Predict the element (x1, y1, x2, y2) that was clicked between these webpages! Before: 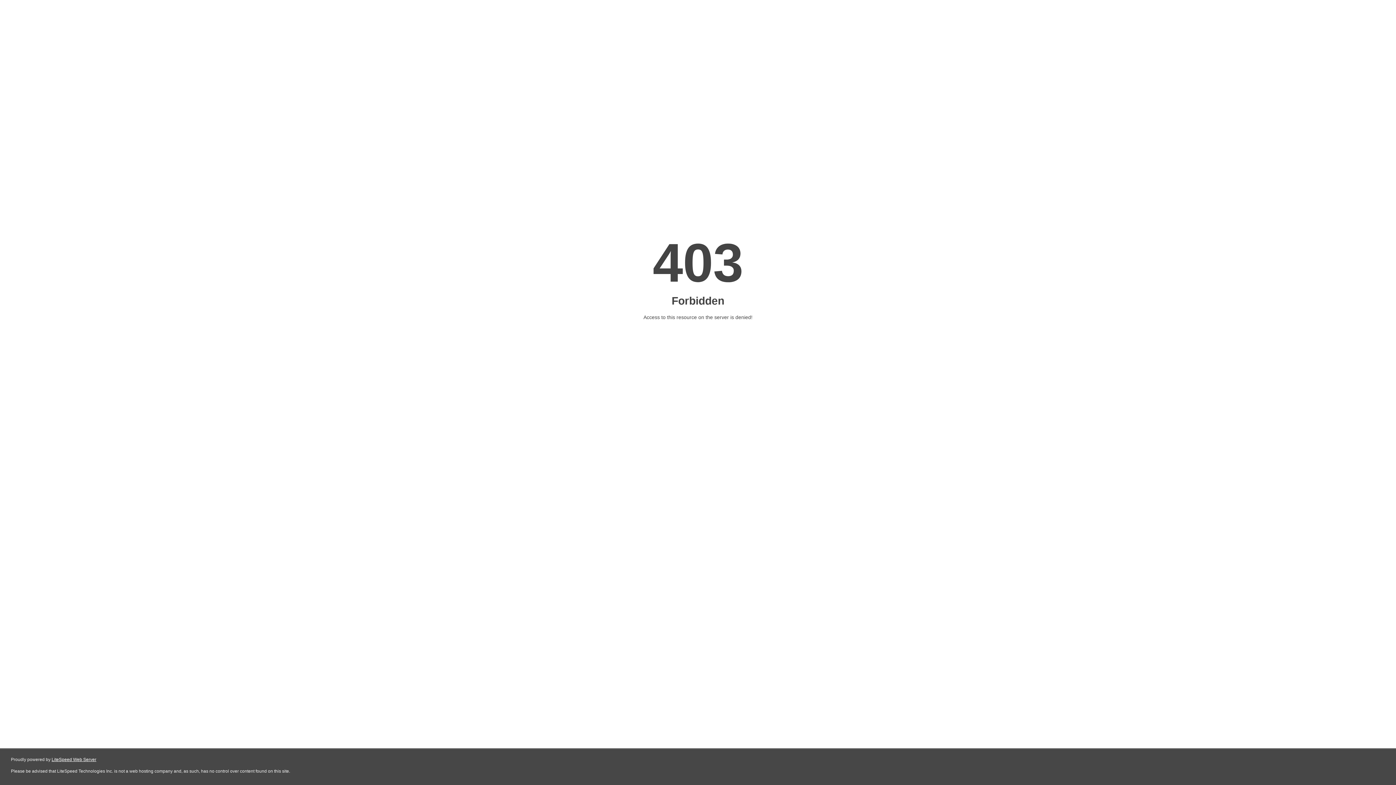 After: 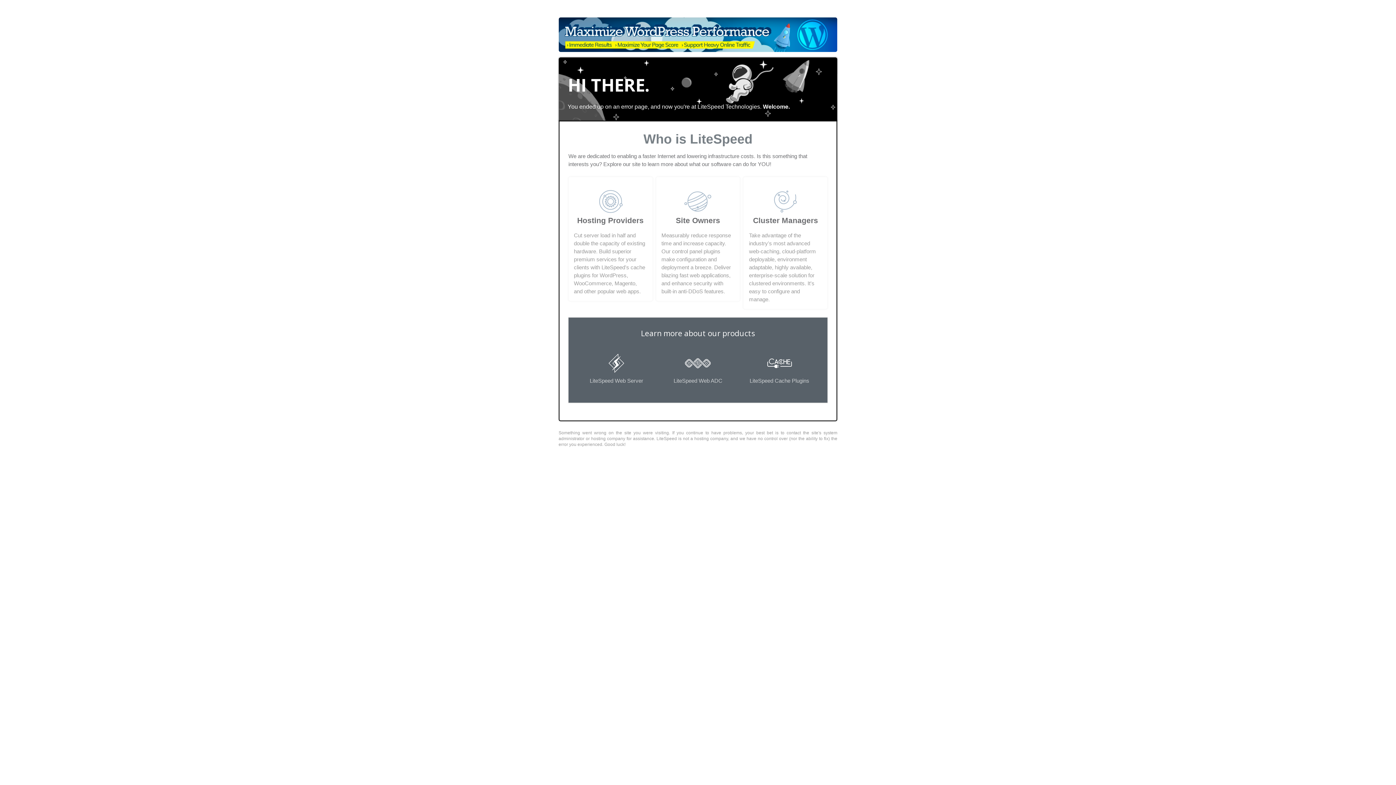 Action: label: LiteSpeed Web Server bbox: (51, 757, 96, 762)